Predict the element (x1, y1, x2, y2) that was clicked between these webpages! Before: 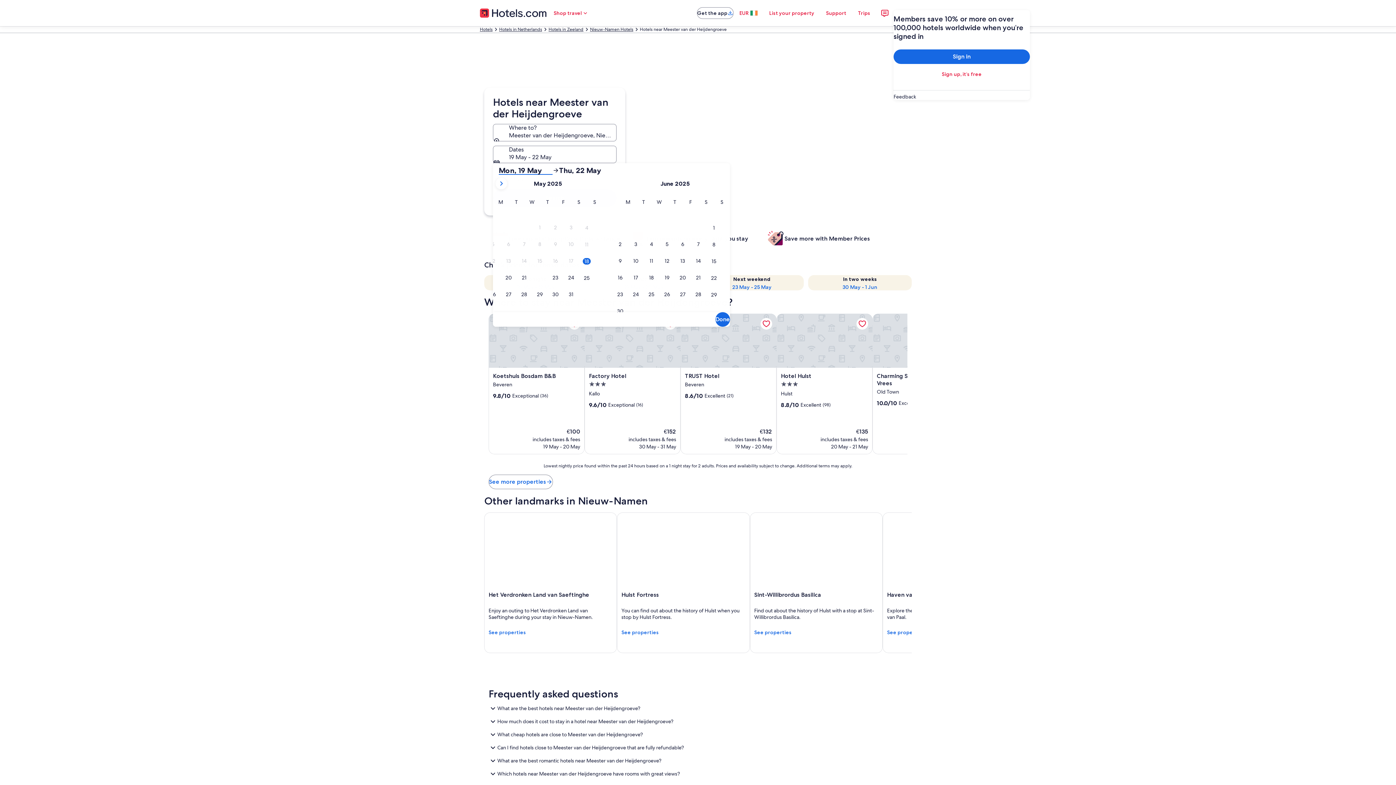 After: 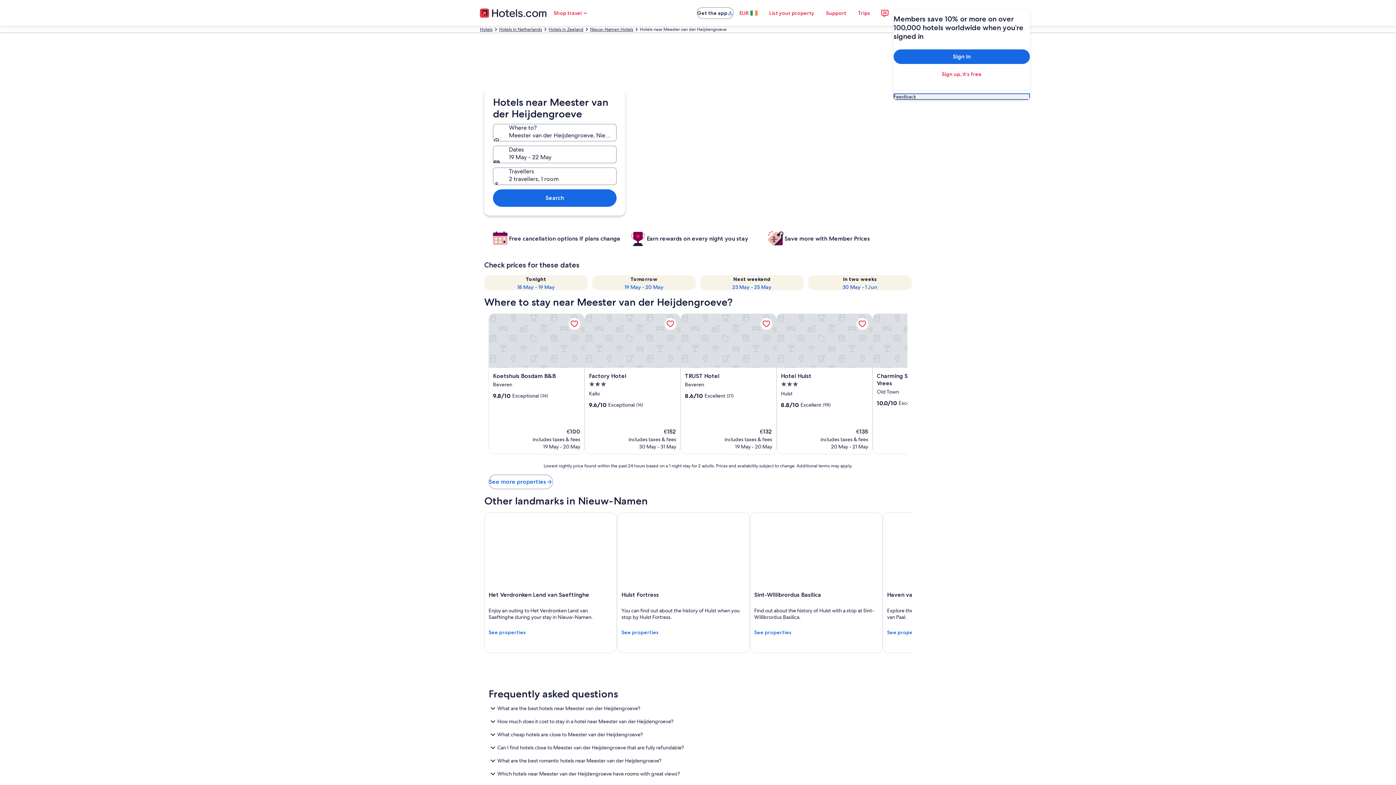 Action: label: Feedback bbox: (893, 93, 1030, 100)